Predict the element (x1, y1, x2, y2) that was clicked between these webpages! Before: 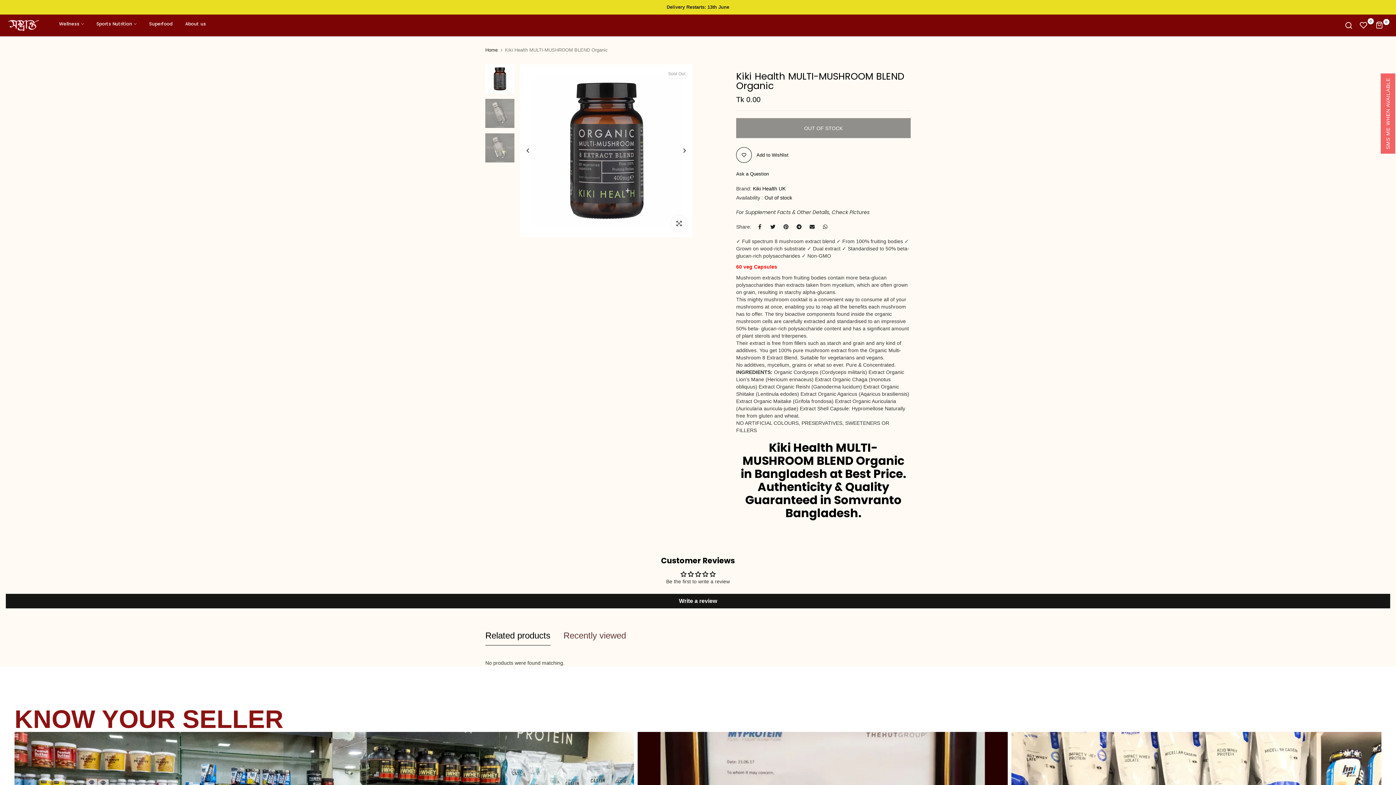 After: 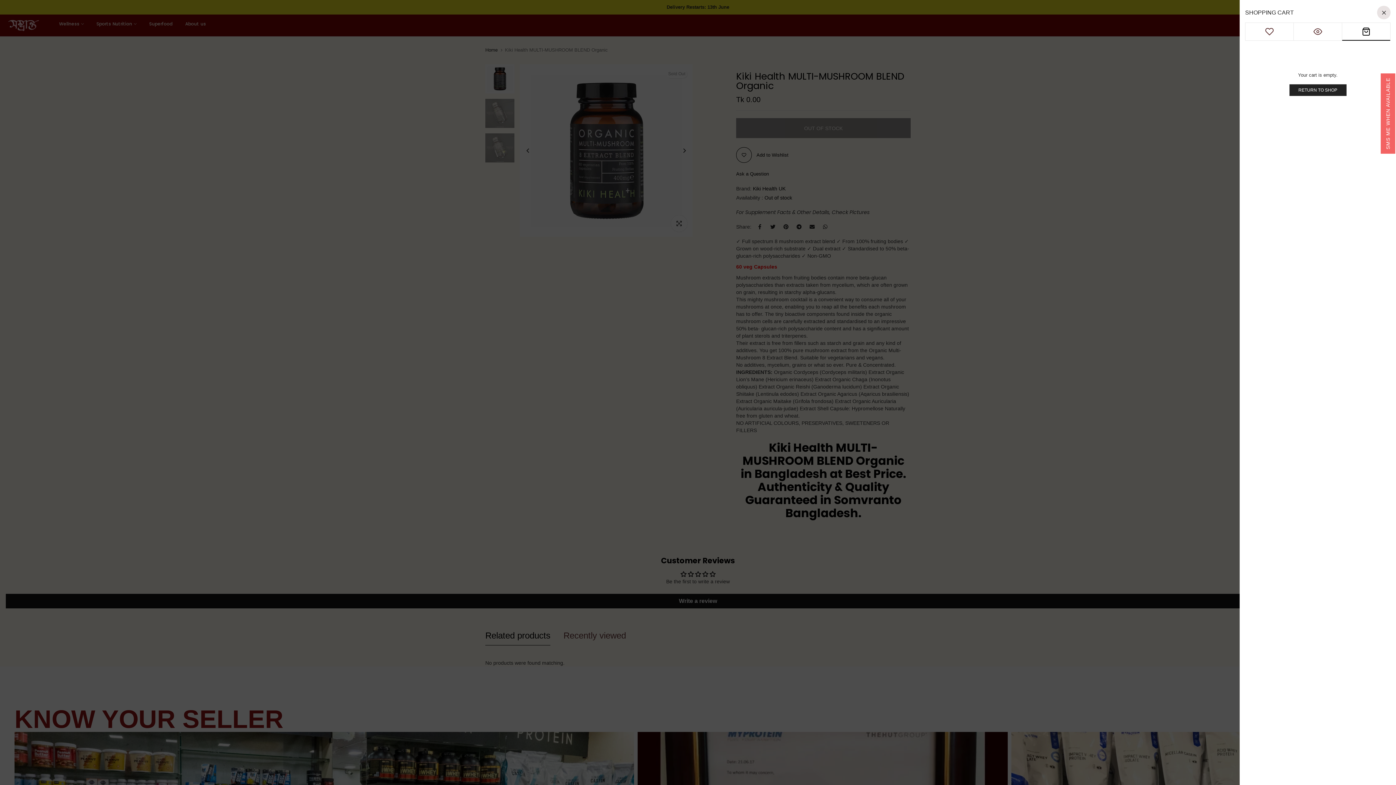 Action: bbox: (1376, 21, 1384, 29) label: 0